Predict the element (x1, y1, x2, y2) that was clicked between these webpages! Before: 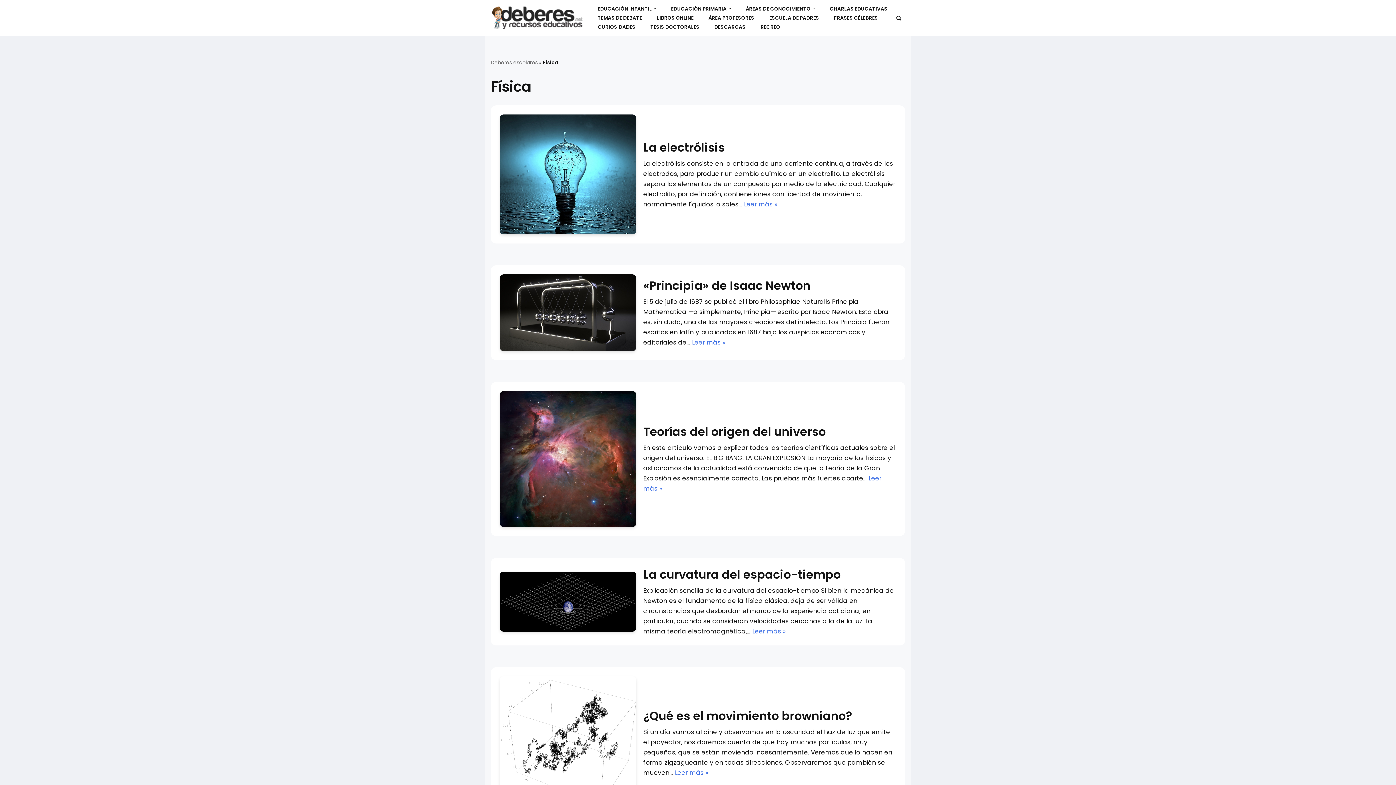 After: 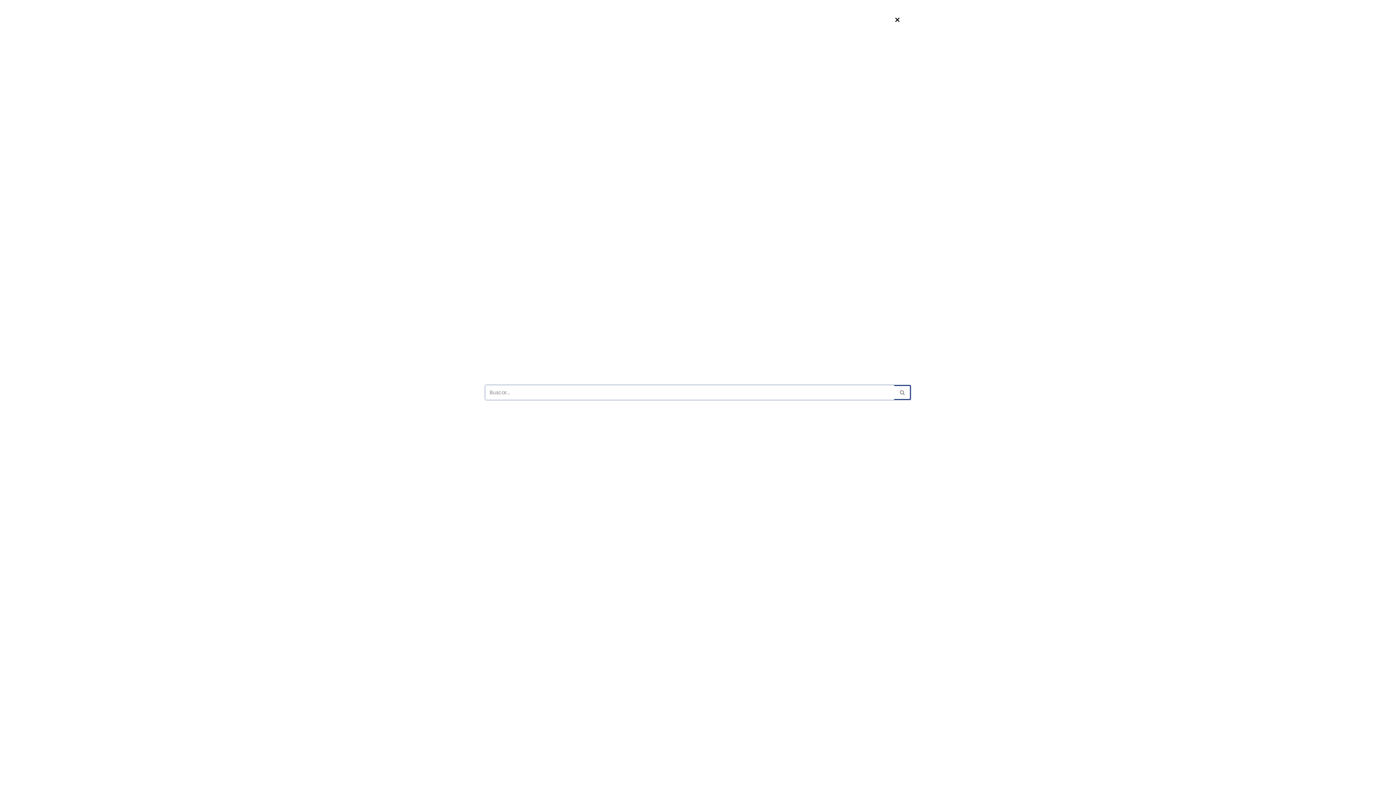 Action: bbox: (896, 15, 901, 20) label: Buscar